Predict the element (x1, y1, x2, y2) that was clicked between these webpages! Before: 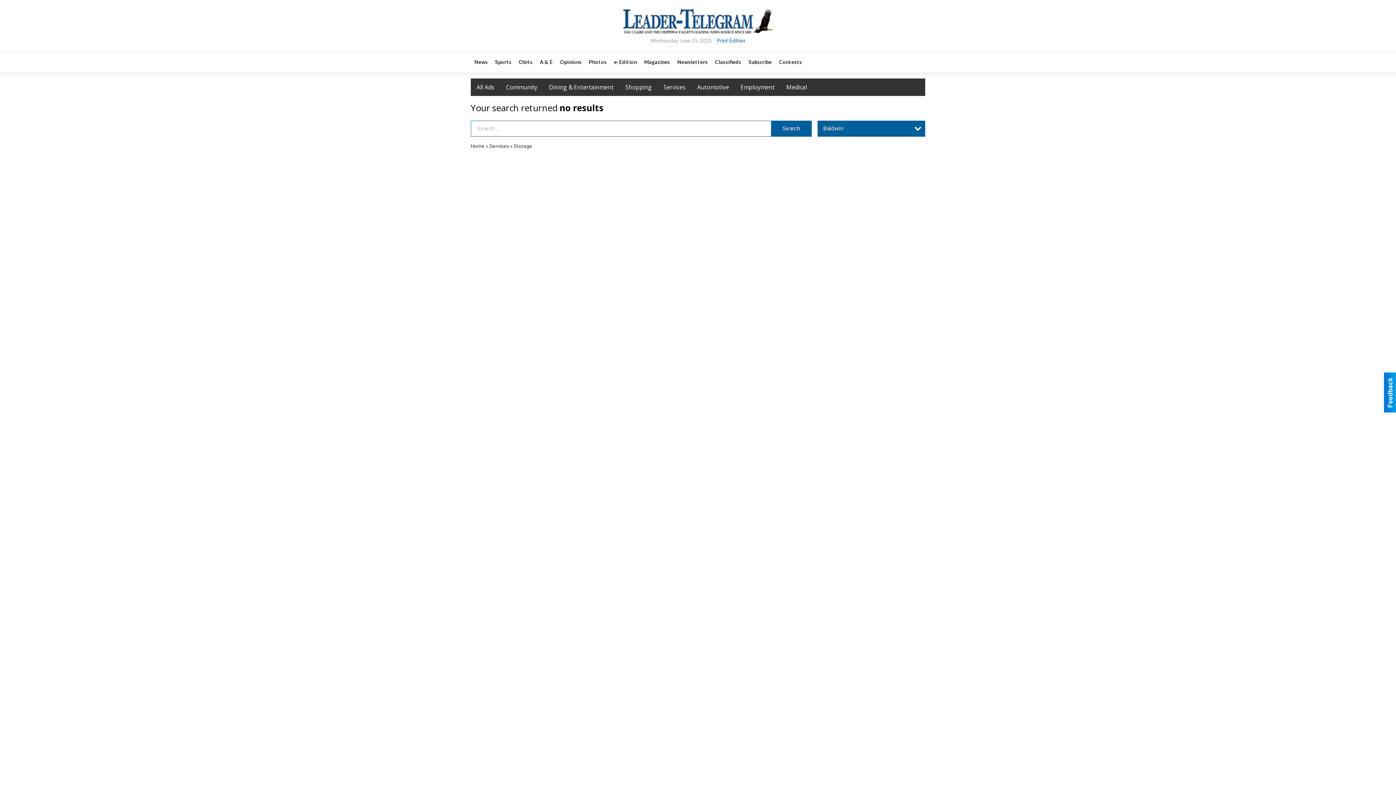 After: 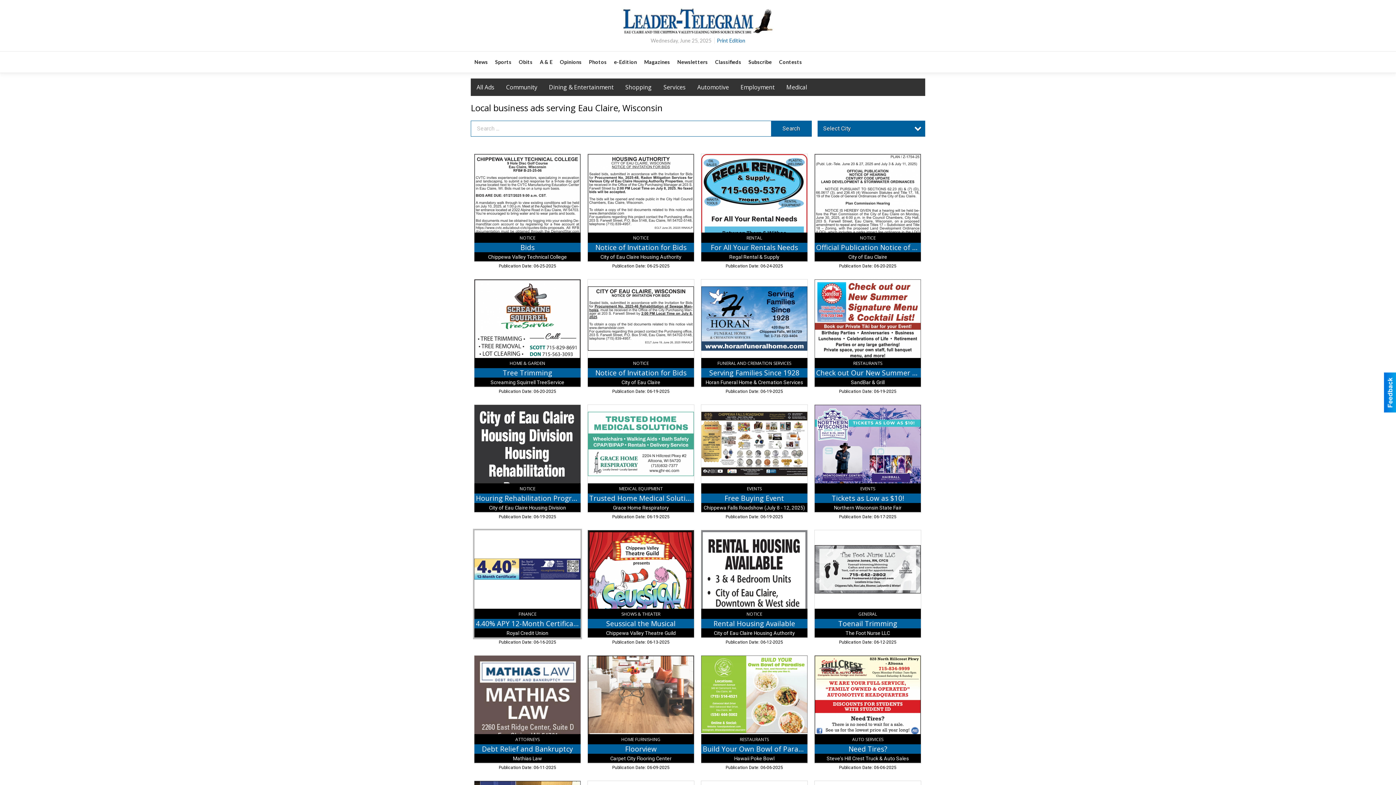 Action: label: Magazines bbox: (640, 51, 673, 72)